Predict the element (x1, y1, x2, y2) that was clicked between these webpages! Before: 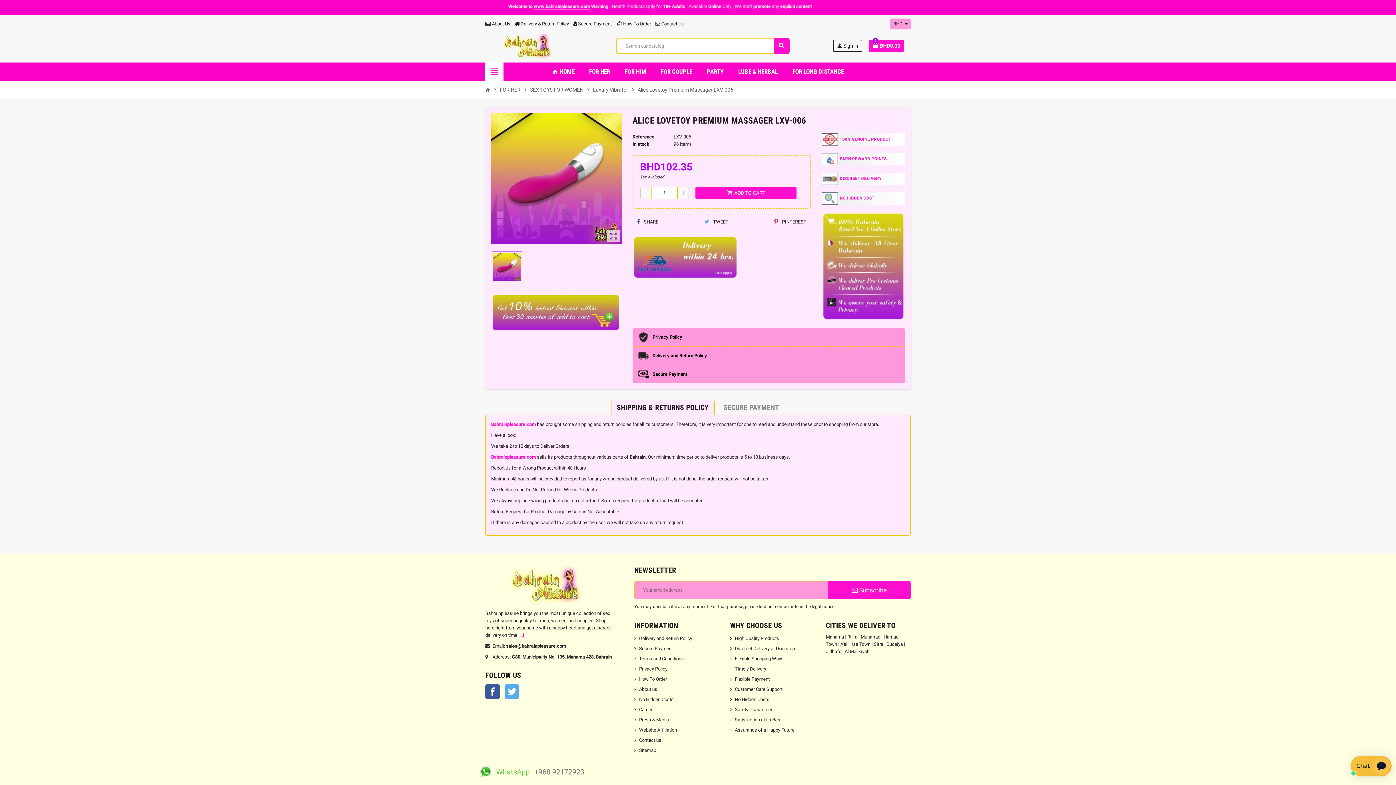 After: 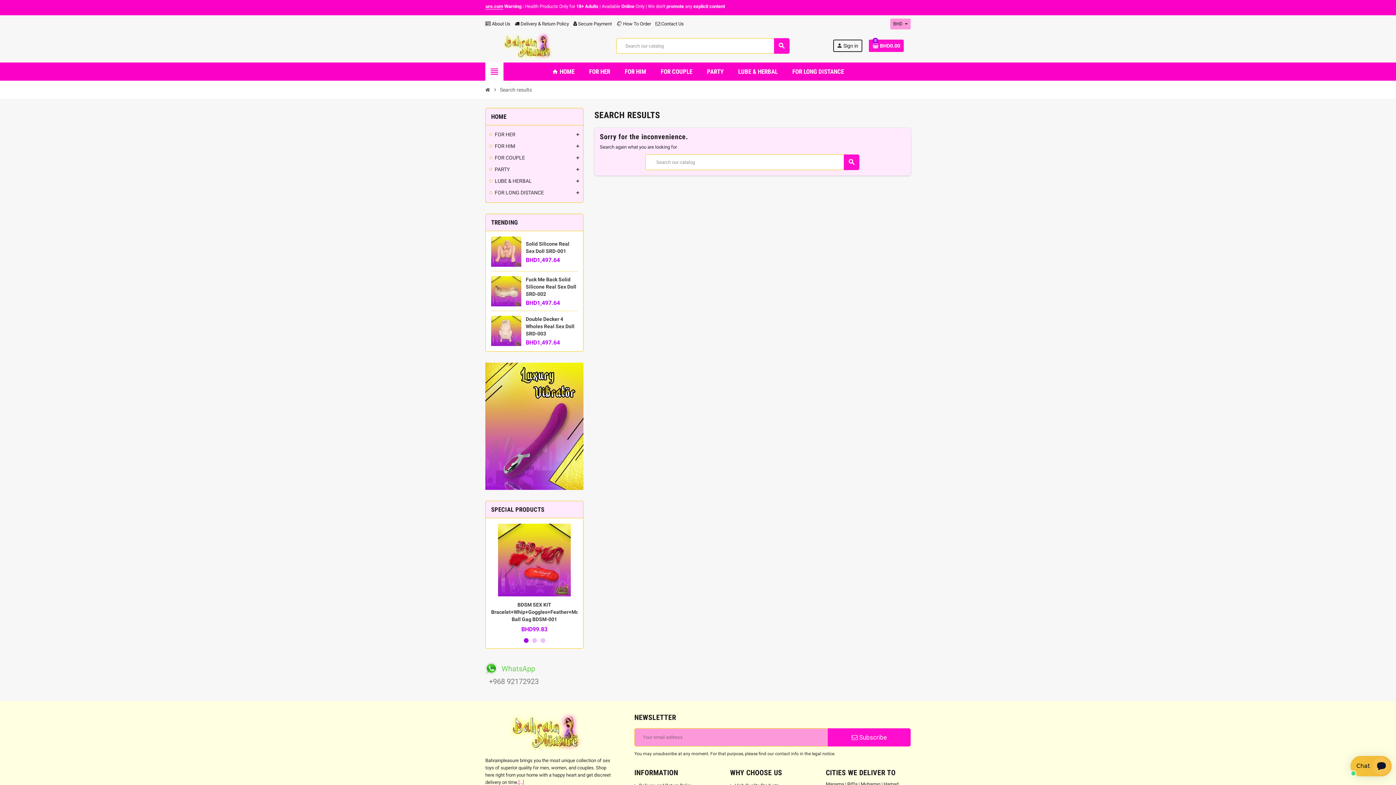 Action: label: search bbox: (774, 38, 789, 53)